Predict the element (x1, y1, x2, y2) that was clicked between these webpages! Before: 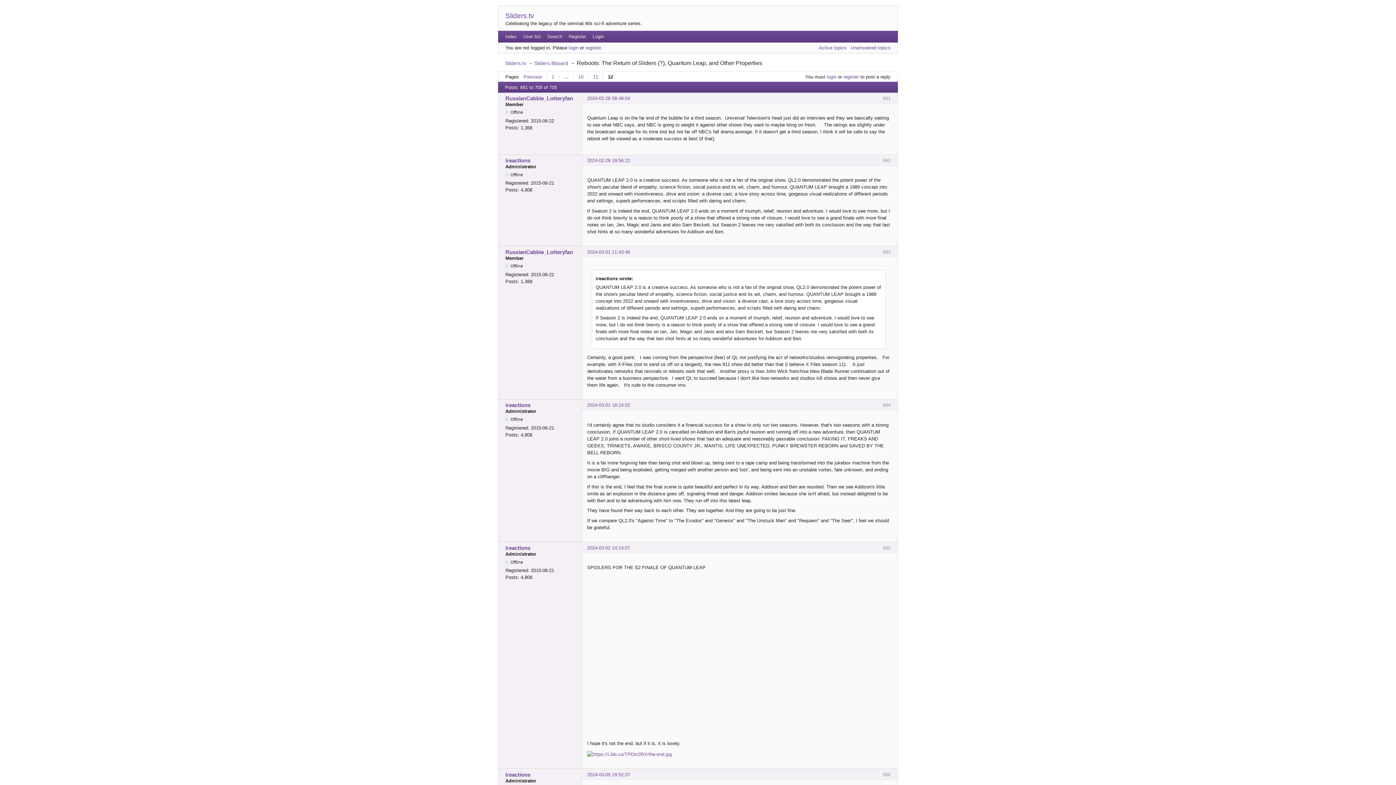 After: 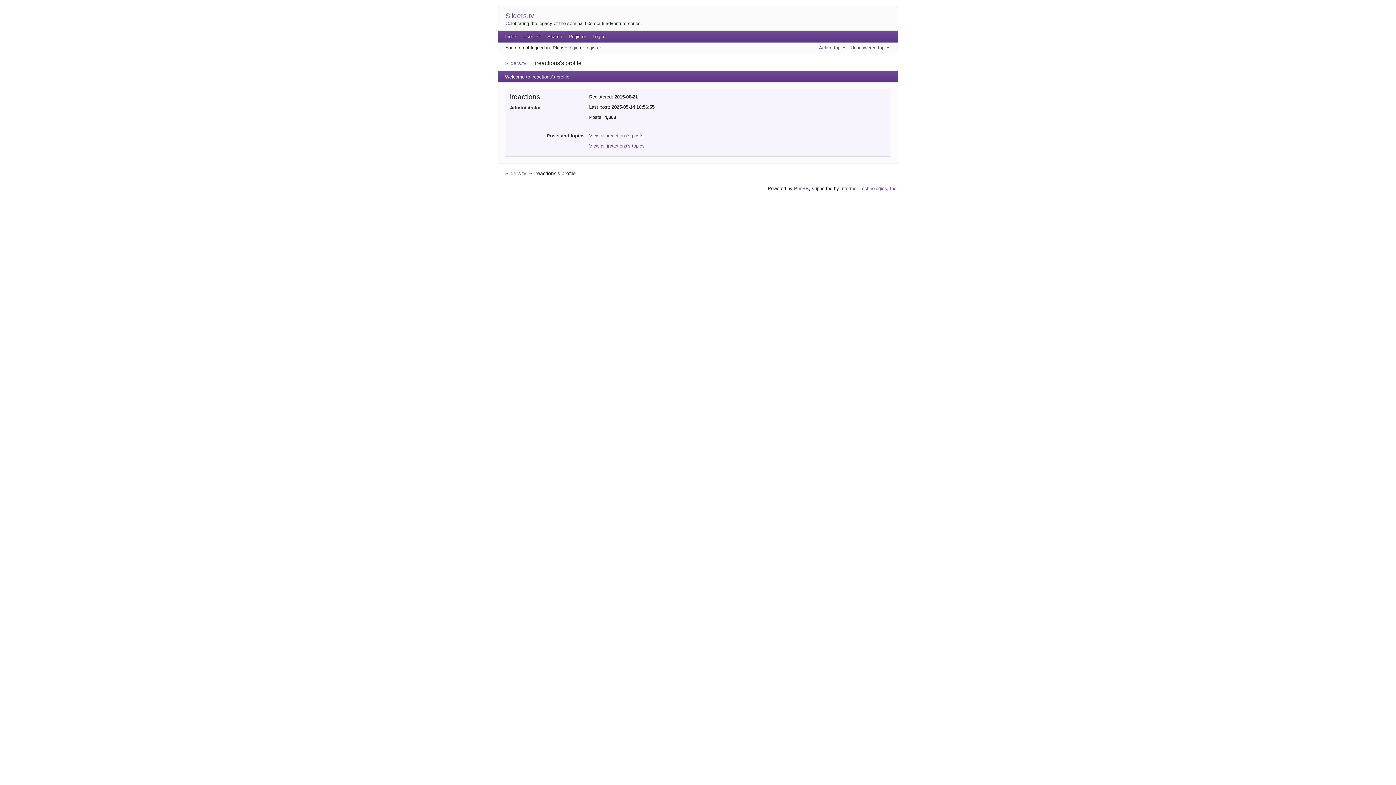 Action: label: ireactions bbox: (505, 544, 577, 551)